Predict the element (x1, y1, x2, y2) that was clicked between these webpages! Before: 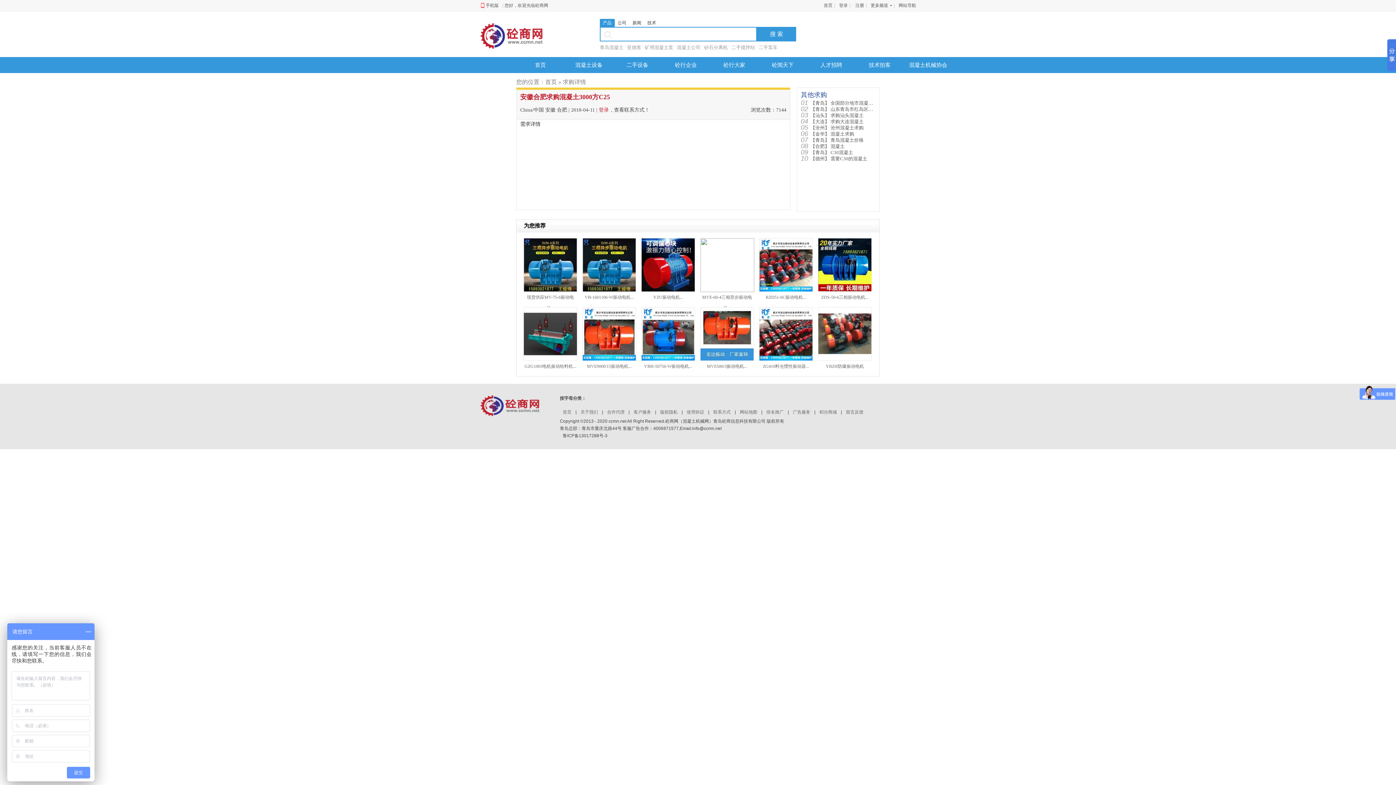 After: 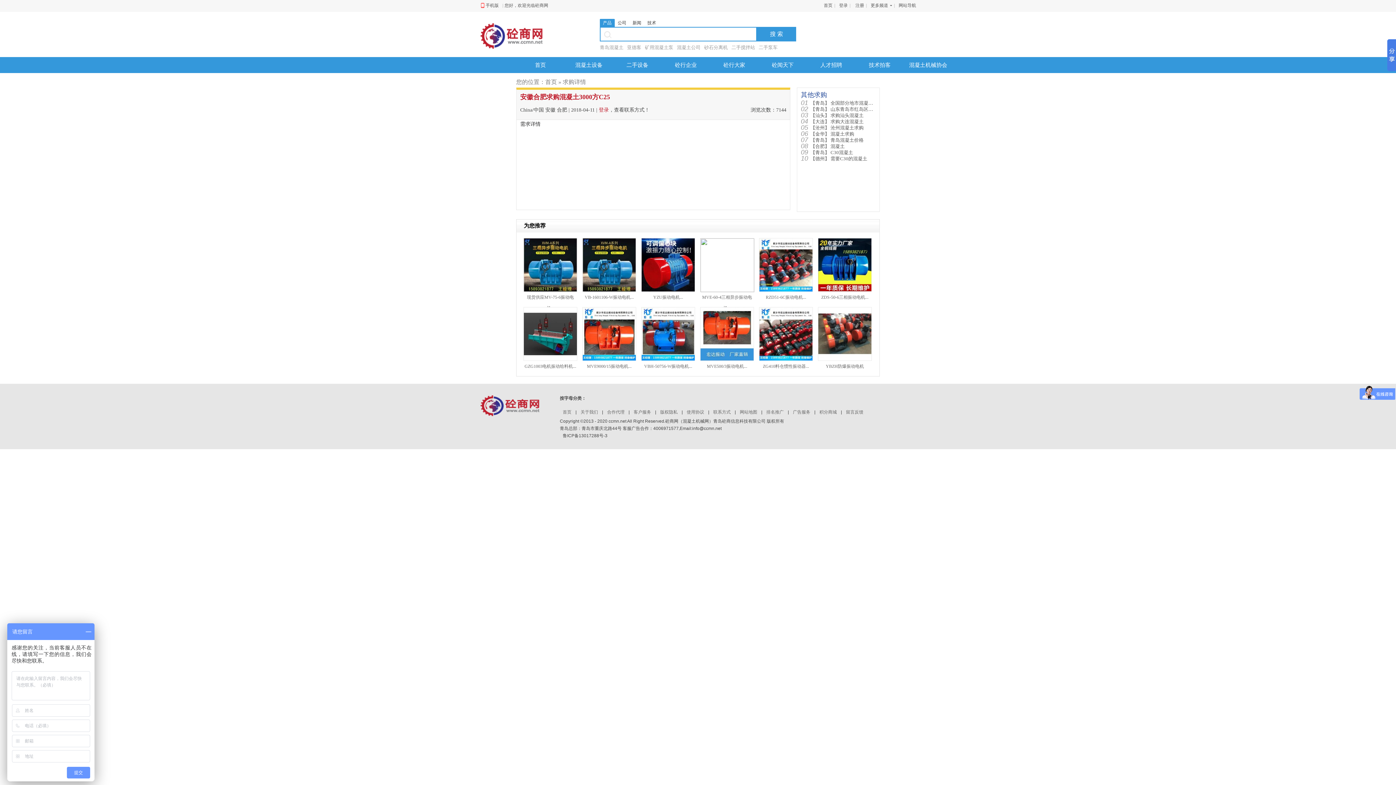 Action: label: MVE500/3振动电机... bbox: (700, 331, 754, 336)